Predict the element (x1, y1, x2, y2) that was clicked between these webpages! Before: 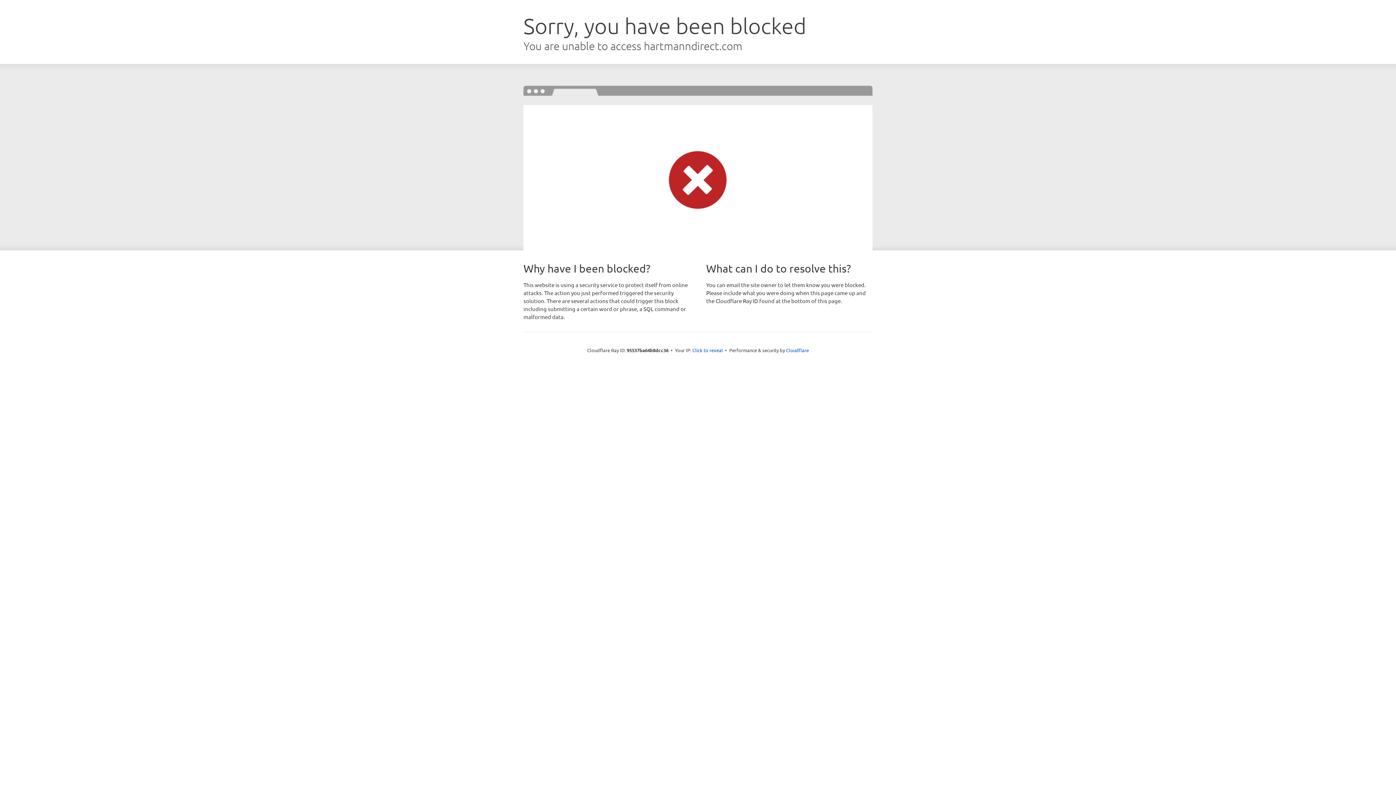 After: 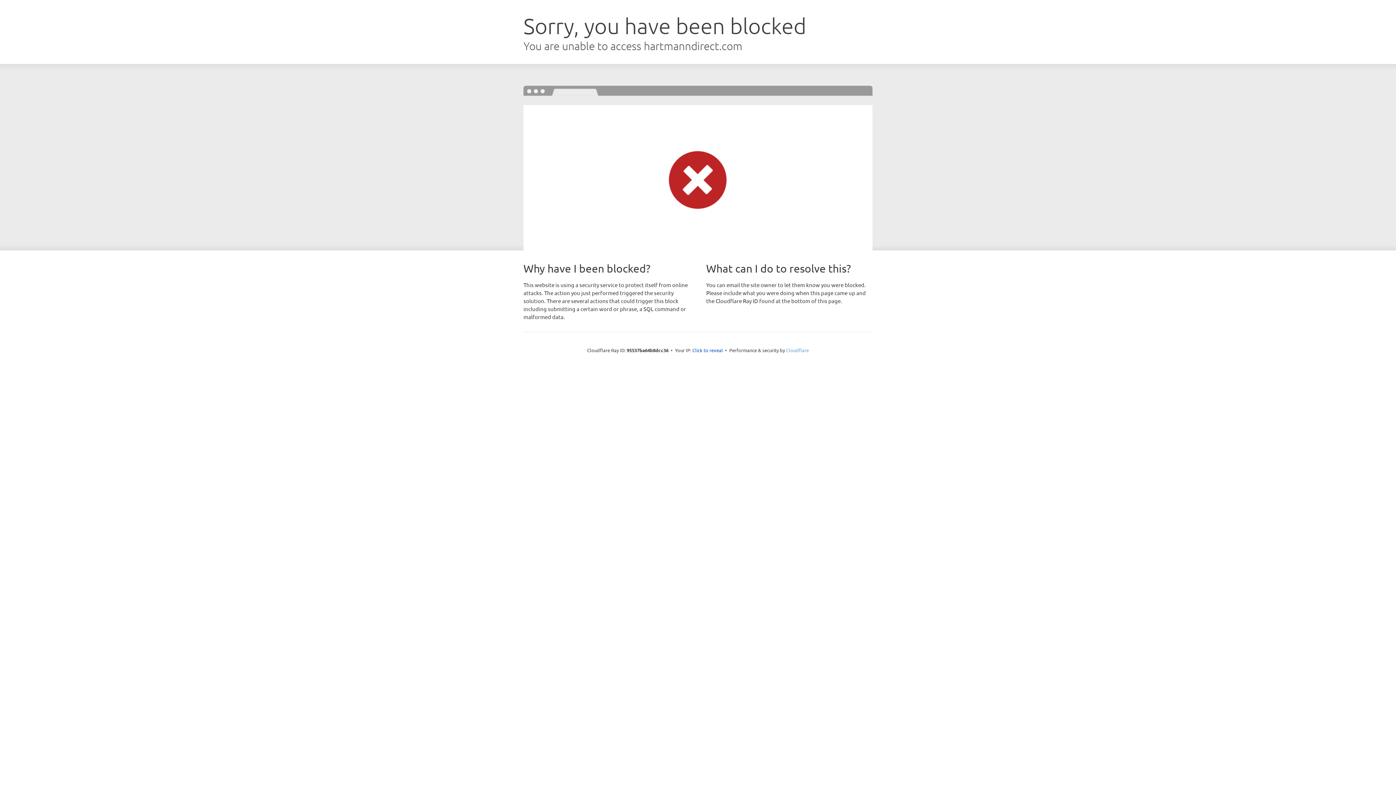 Action: bbox: (786, 347, 809, 353) label: Cloudflare